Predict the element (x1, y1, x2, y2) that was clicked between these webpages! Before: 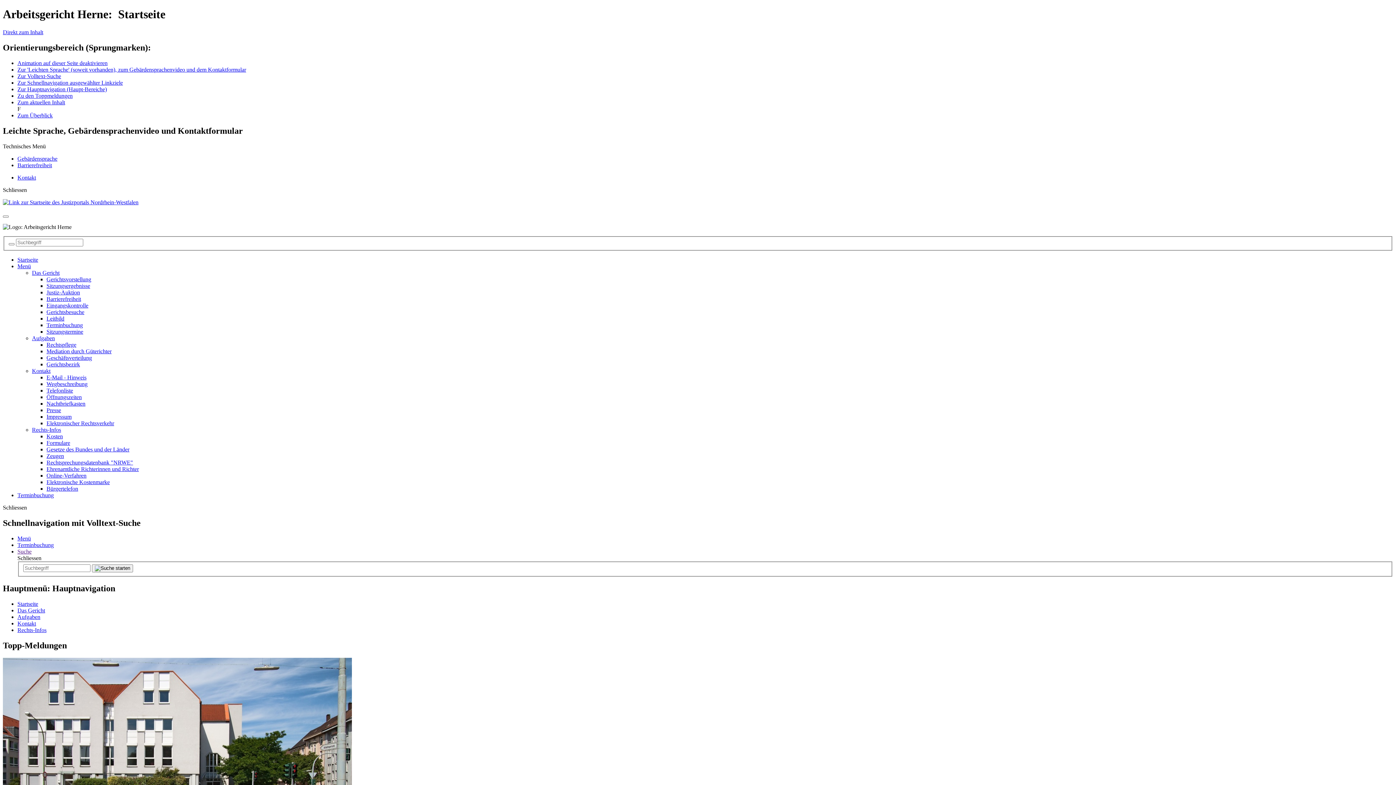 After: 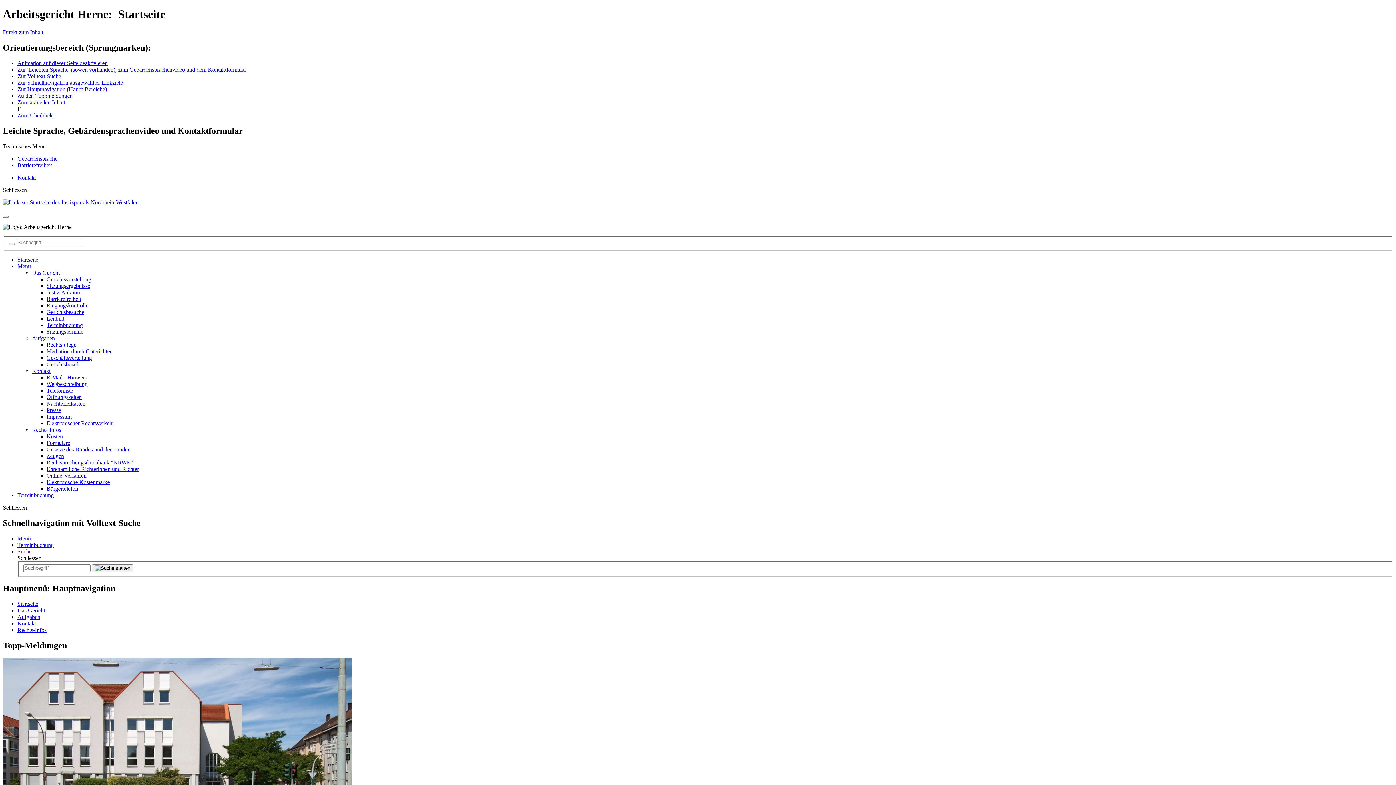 Action: bbox: (2, 186, 26, 192) label: Schliessen